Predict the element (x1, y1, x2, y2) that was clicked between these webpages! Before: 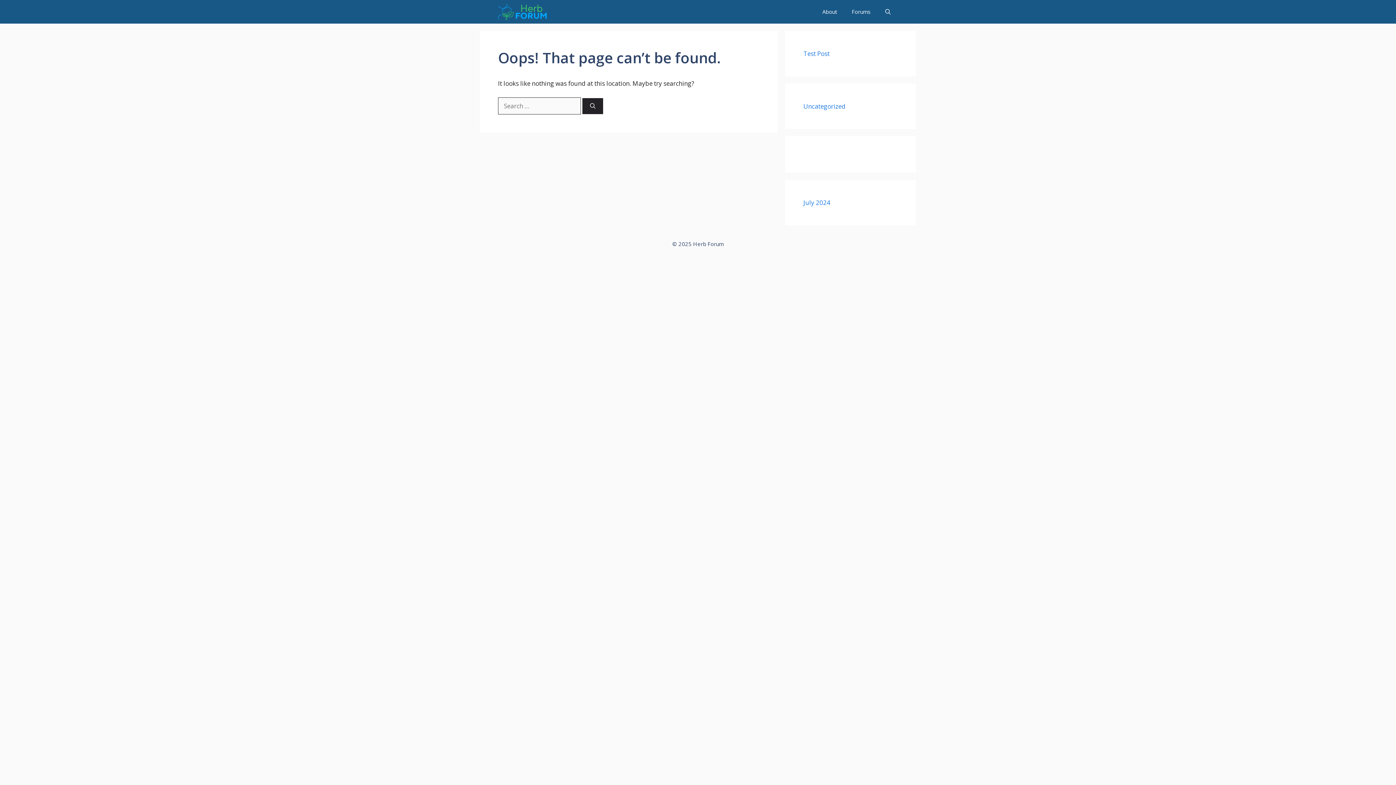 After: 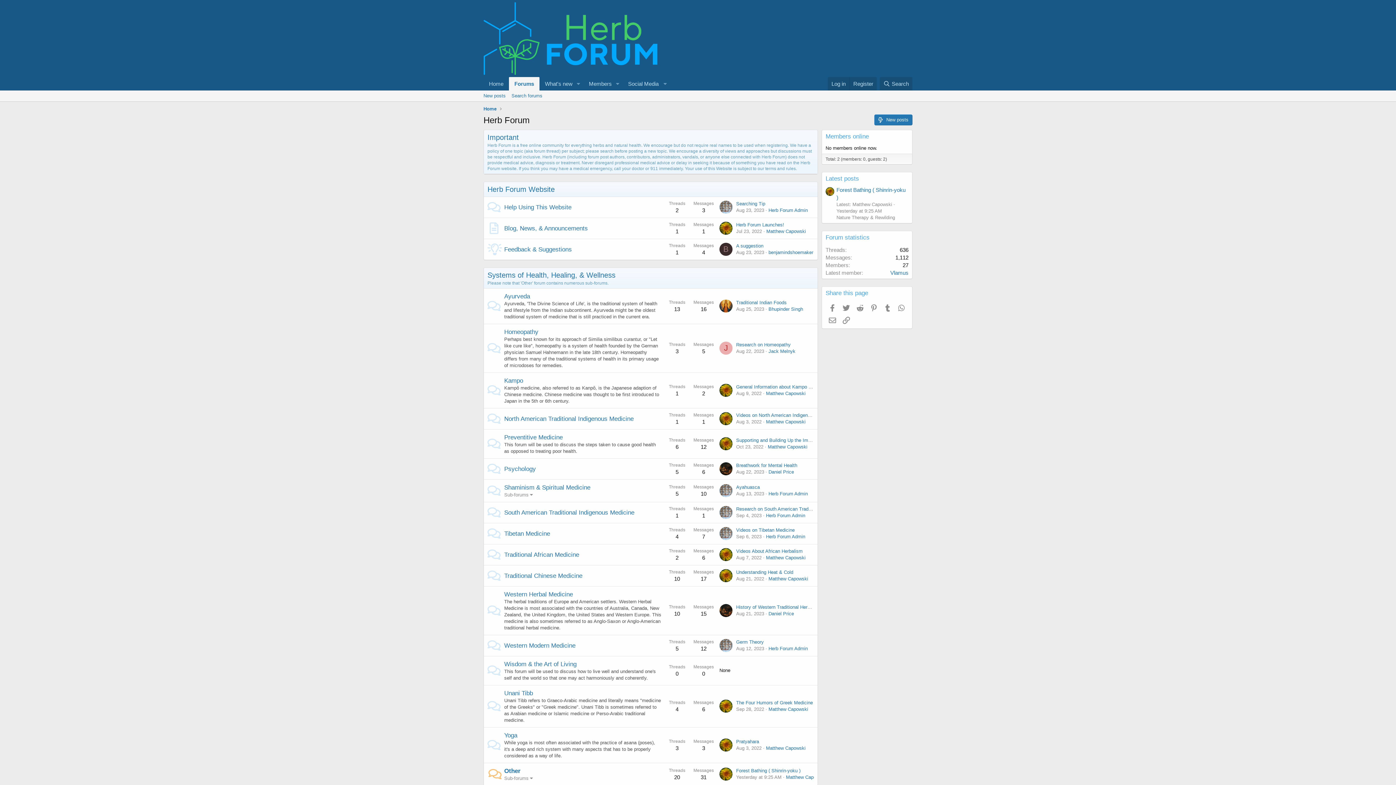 Action: bbox: (844, 0, 878, 23) label: Forums